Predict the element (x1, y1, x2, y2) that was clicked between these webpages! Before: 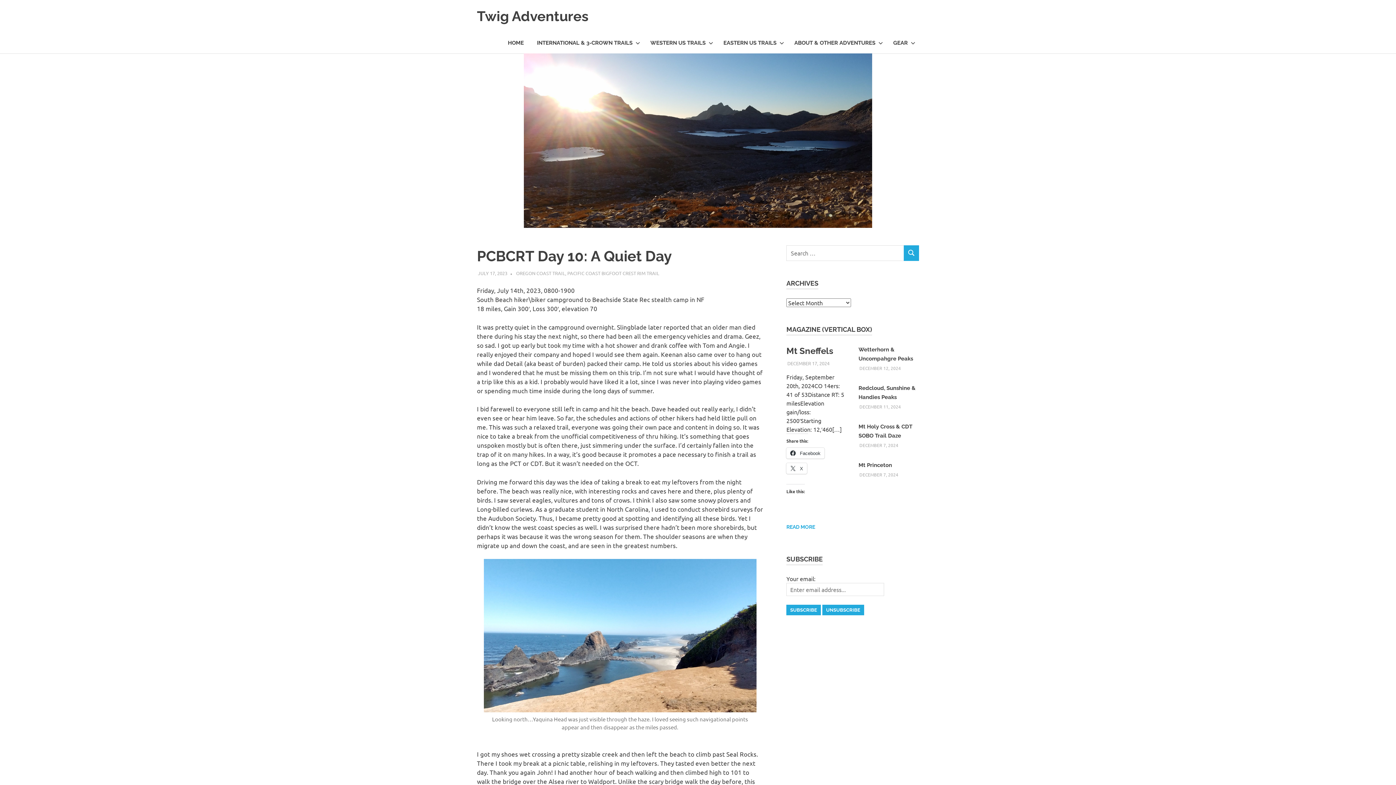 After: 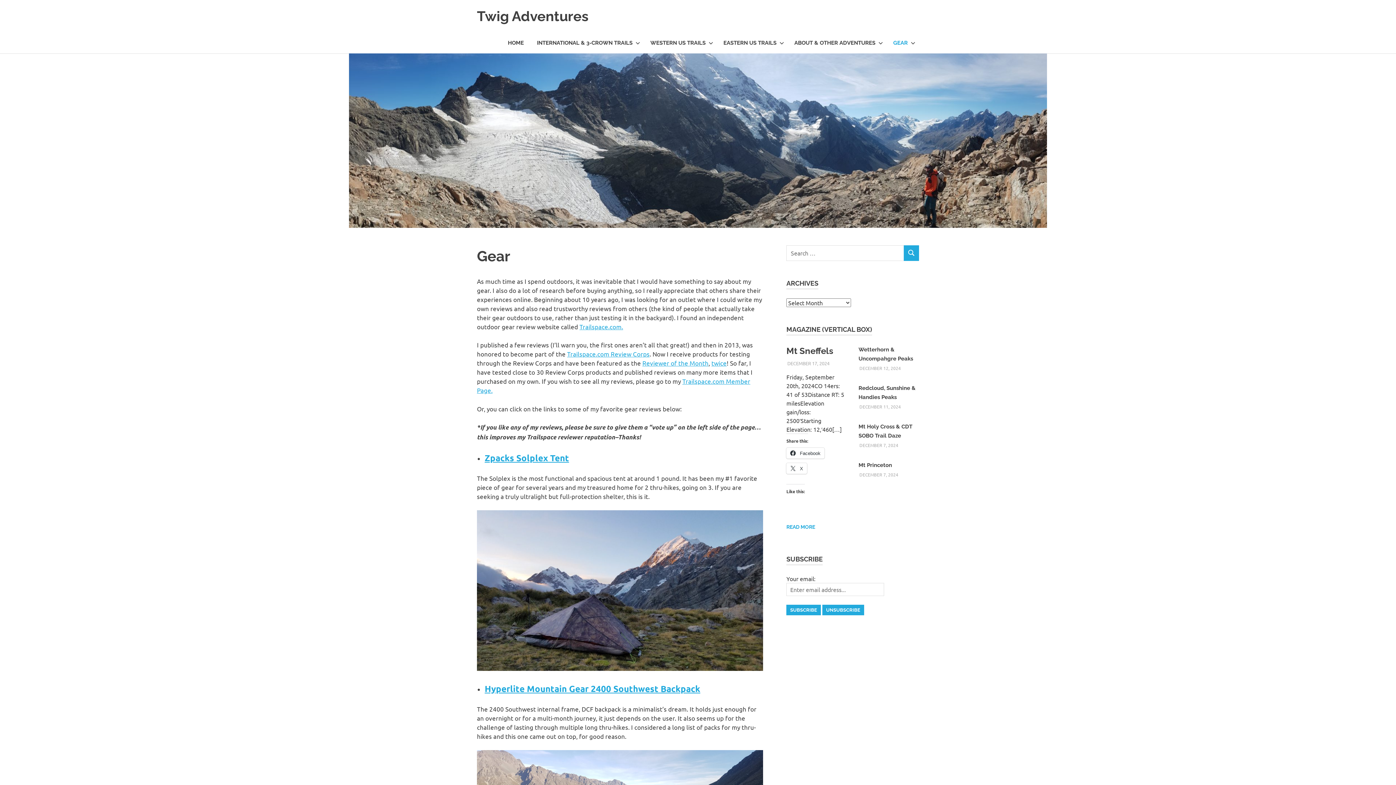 Action: label: GEAR bbox: (886, 32, 919, 53)